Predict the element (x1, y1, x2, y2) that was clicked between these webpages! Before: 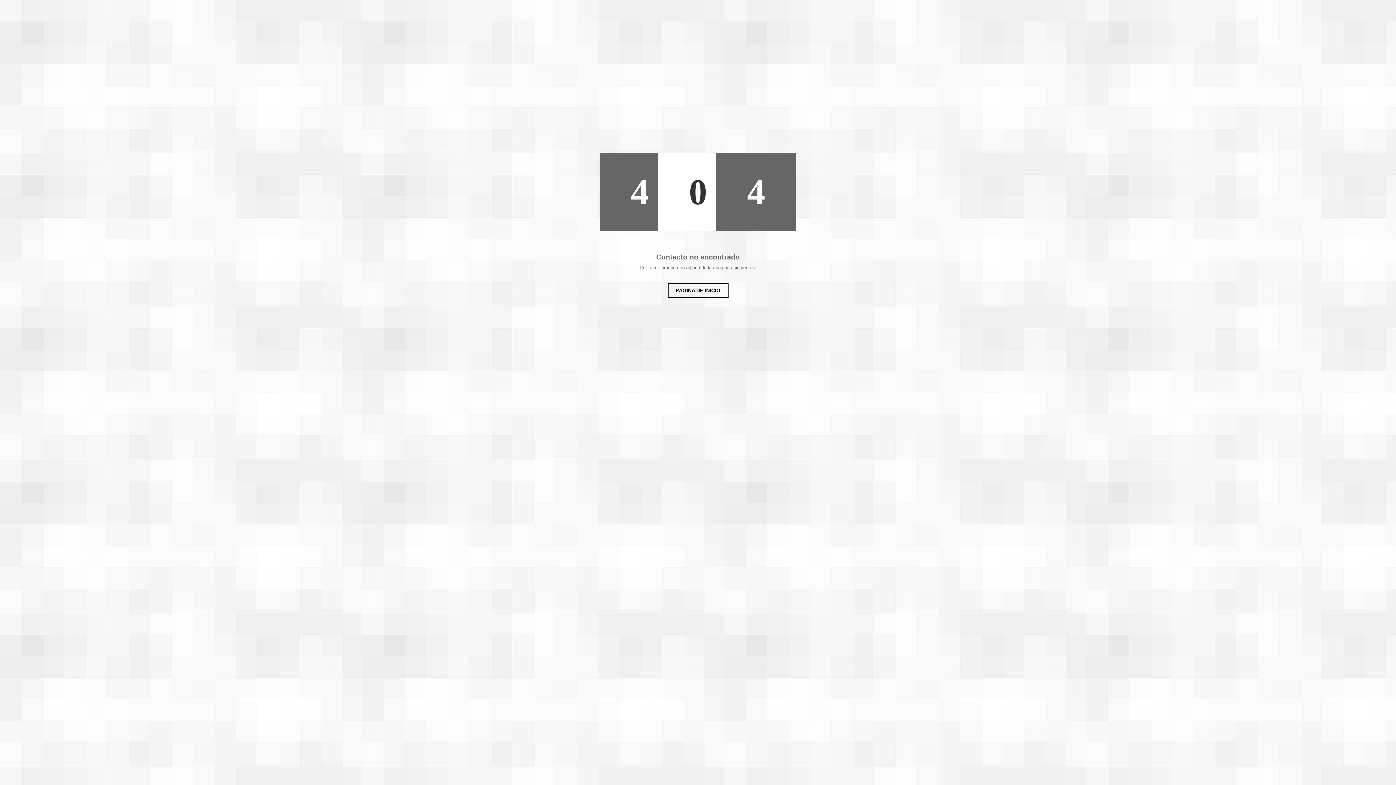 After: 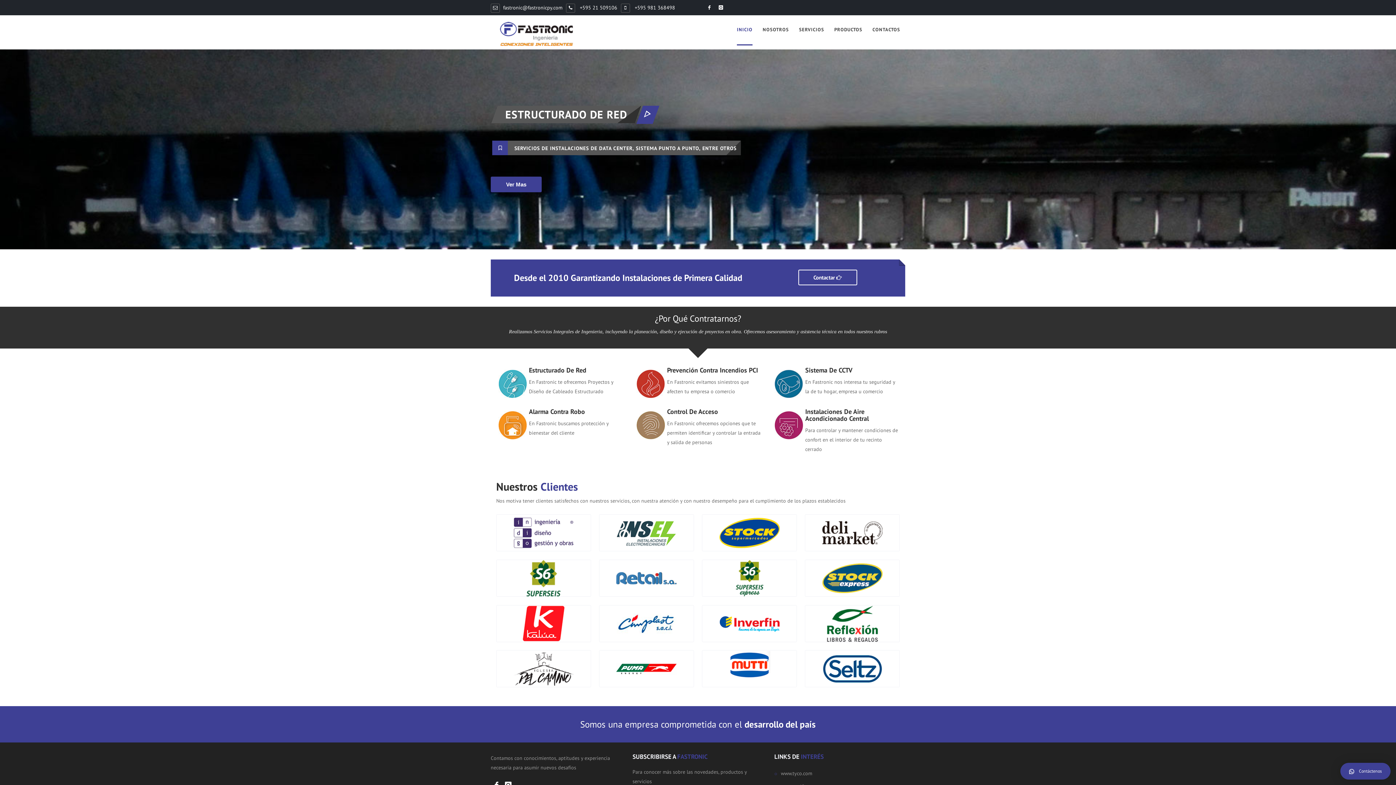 Action: label: PÁGINA DE INICIO bbox: (667, 283, 728, 297)